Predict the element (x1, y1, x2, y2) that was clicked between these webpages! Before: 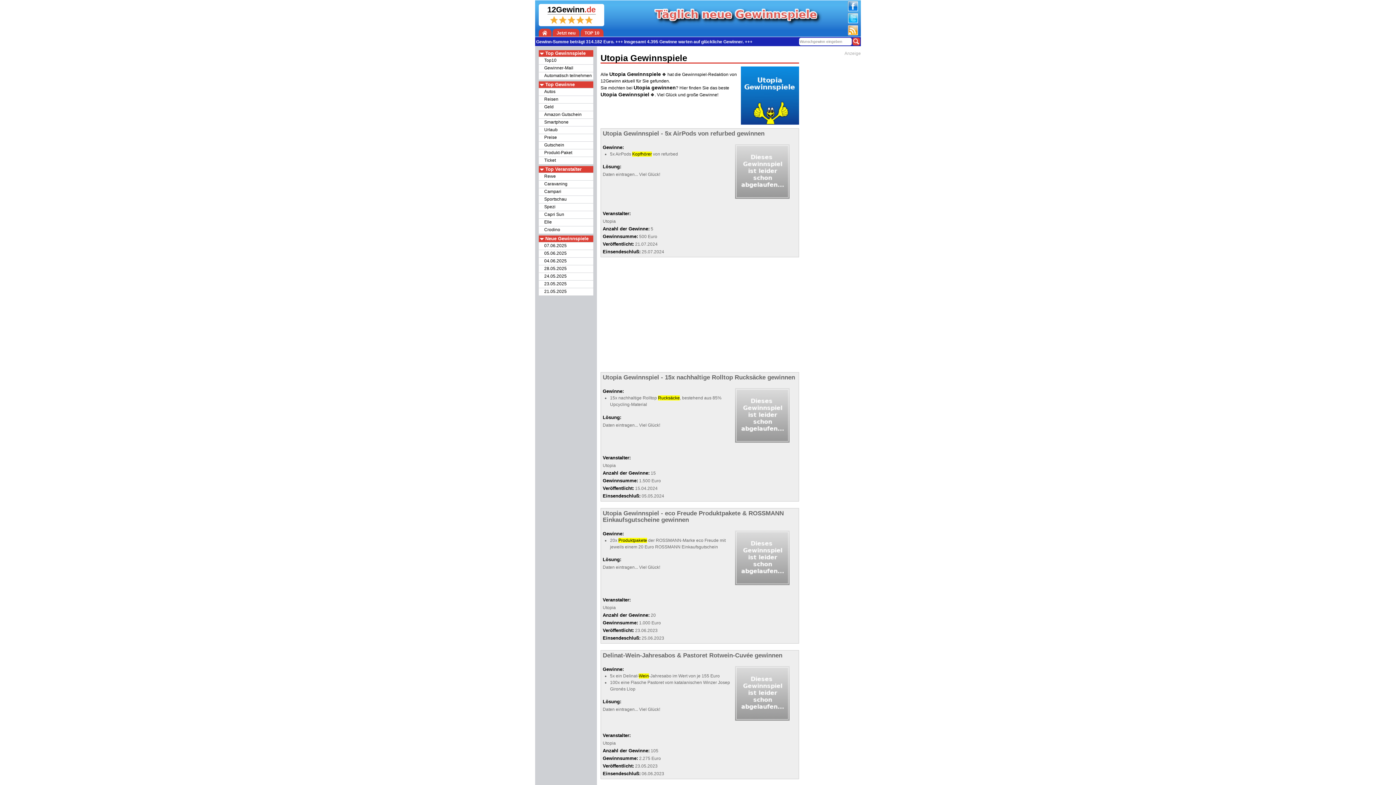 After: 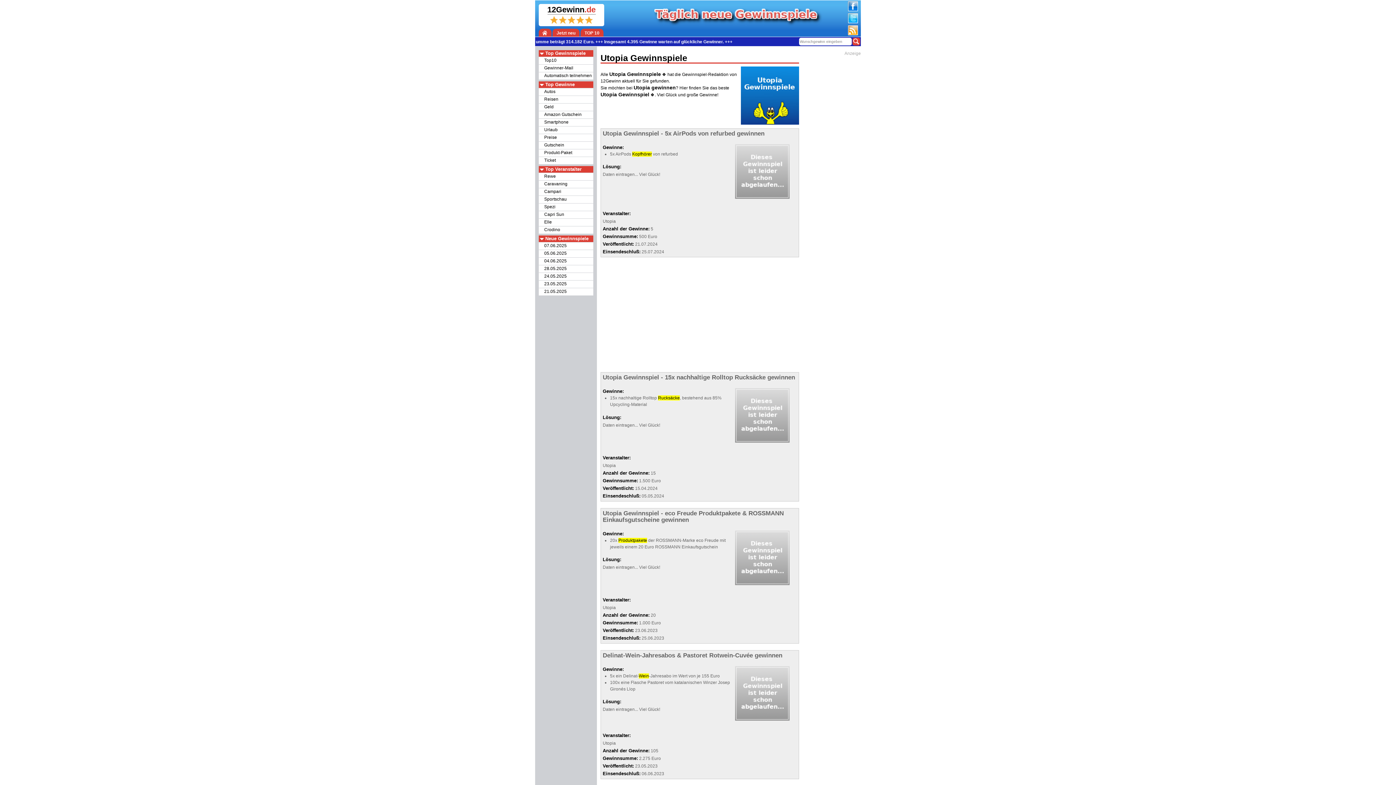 Action: bbox: (848, 19, 858, 24)